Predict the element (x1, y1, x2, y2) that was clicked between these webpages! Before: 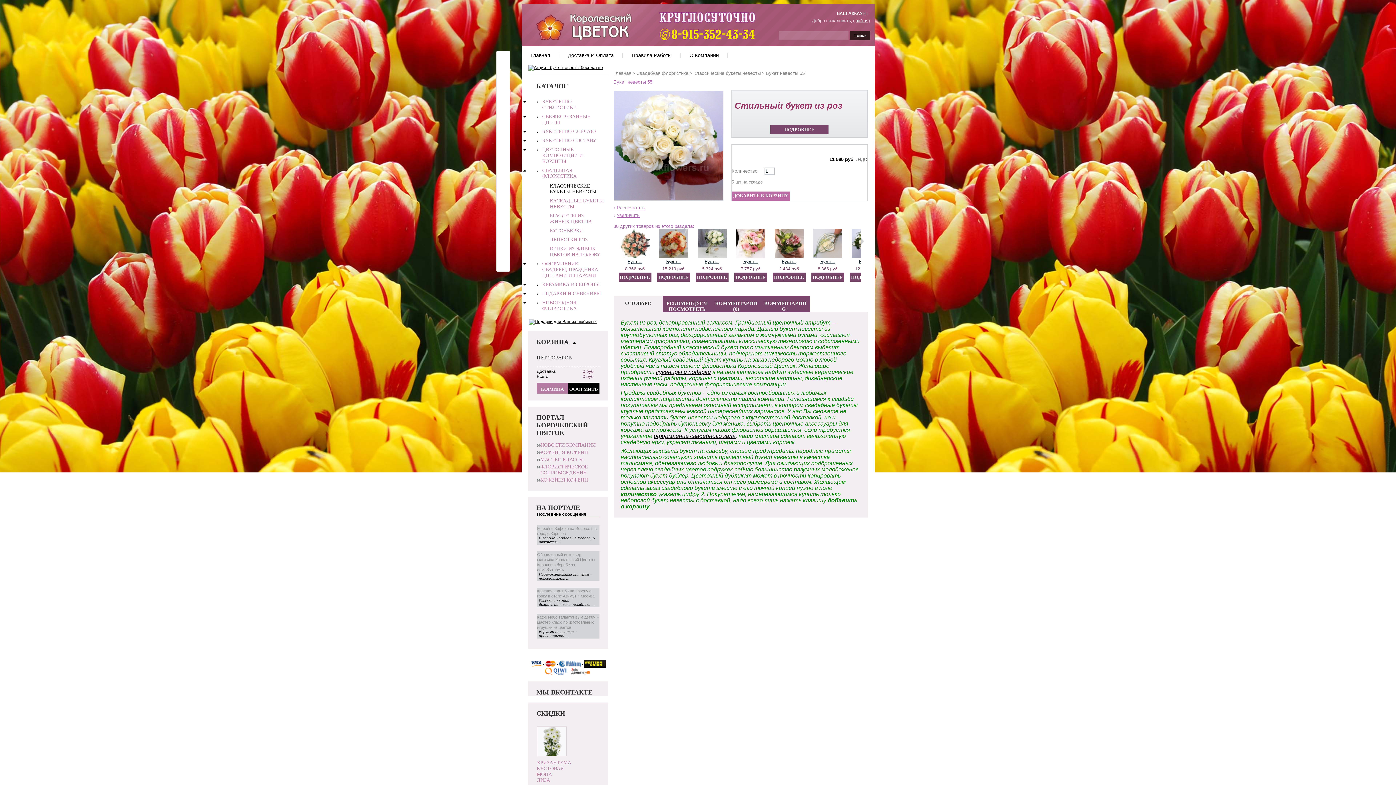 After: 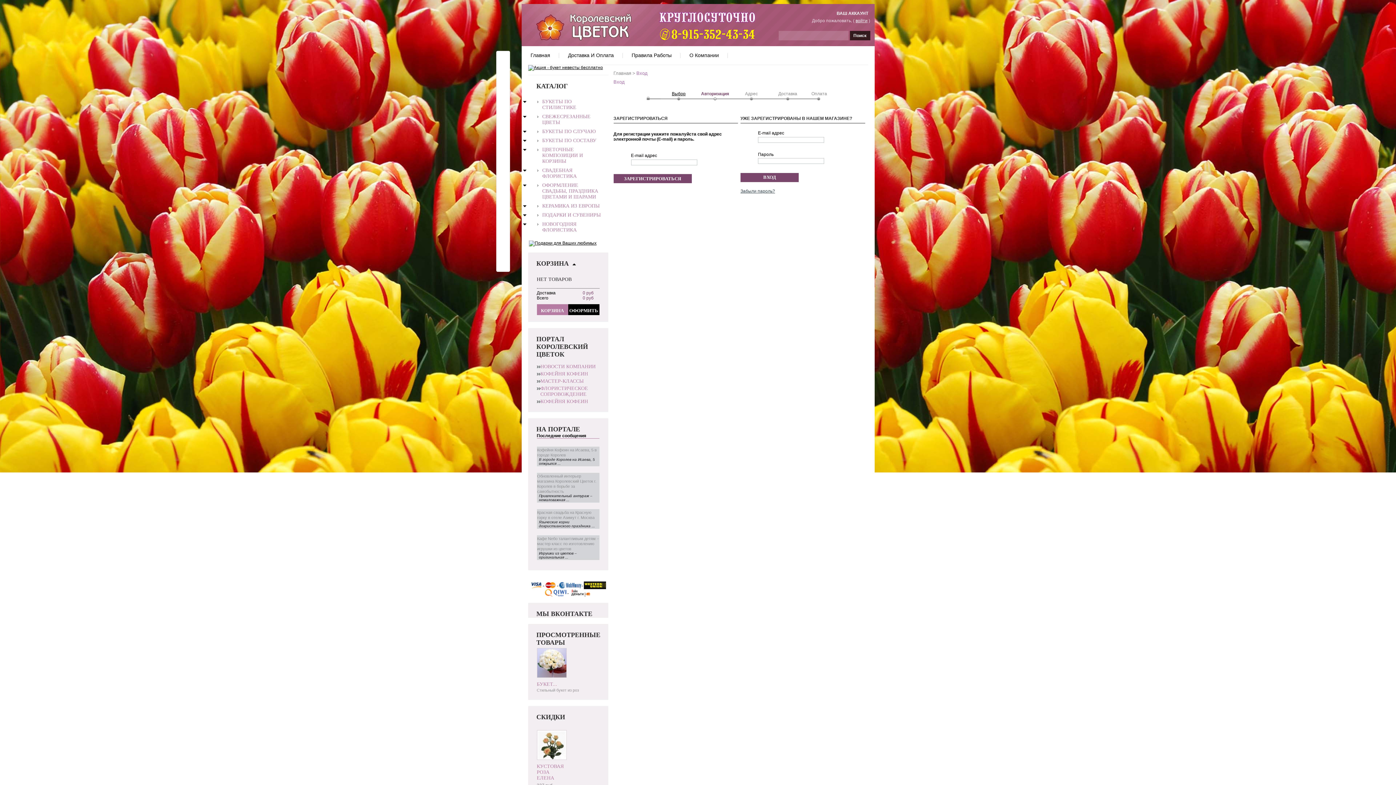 Action: bbox: (855, 18, 867, 23) label: войти